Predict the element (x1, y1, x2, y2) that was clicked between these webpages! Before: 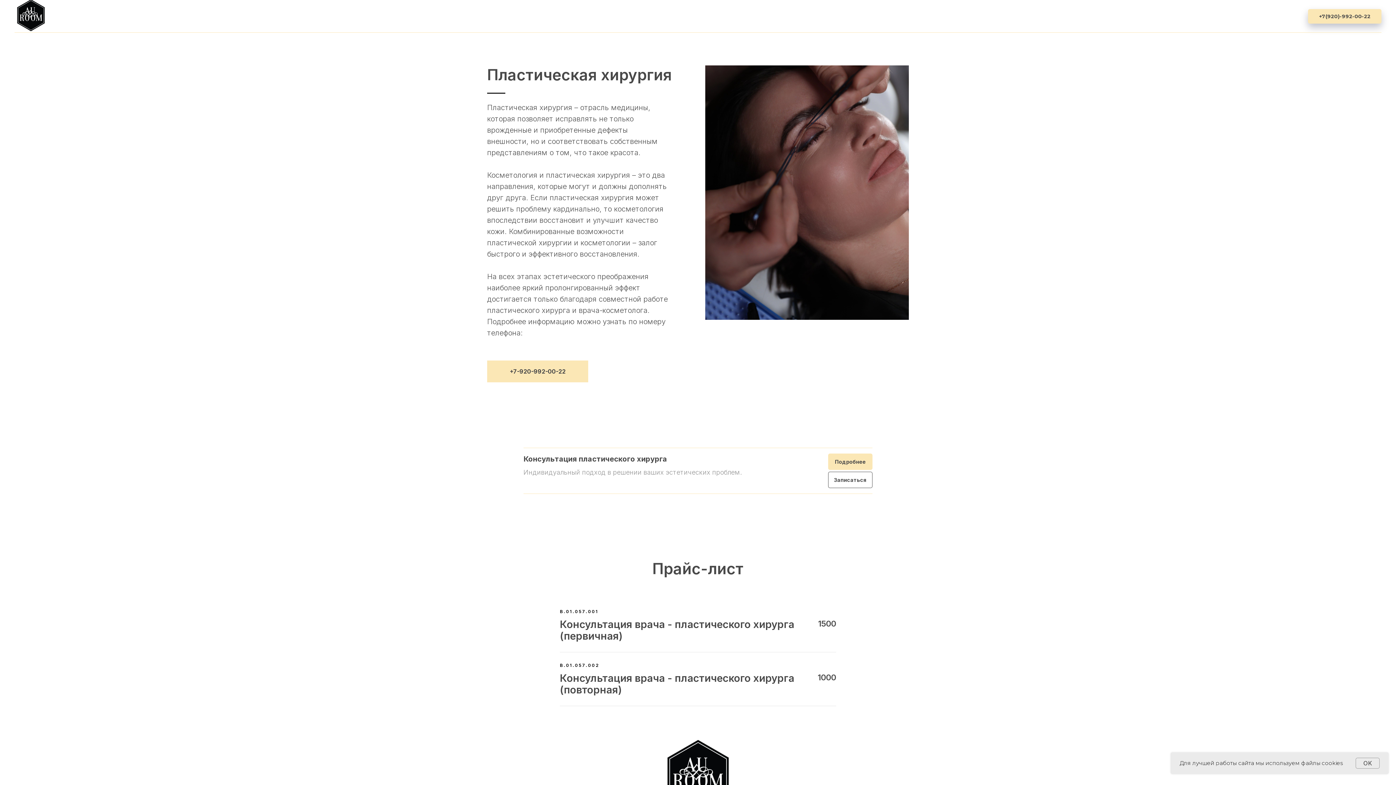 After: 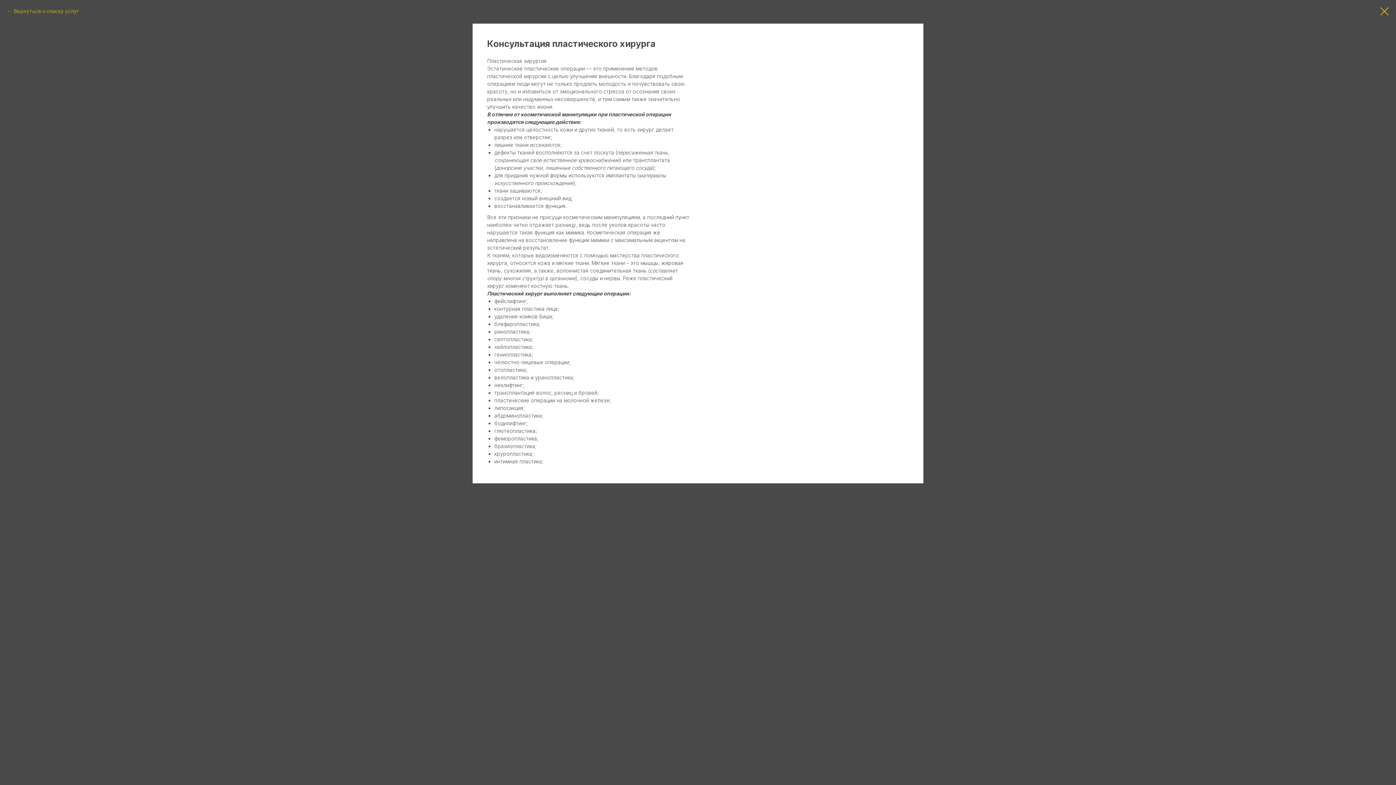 Action: bbox: (523, 453, 821, 464) label: Консультация пластического хирурга